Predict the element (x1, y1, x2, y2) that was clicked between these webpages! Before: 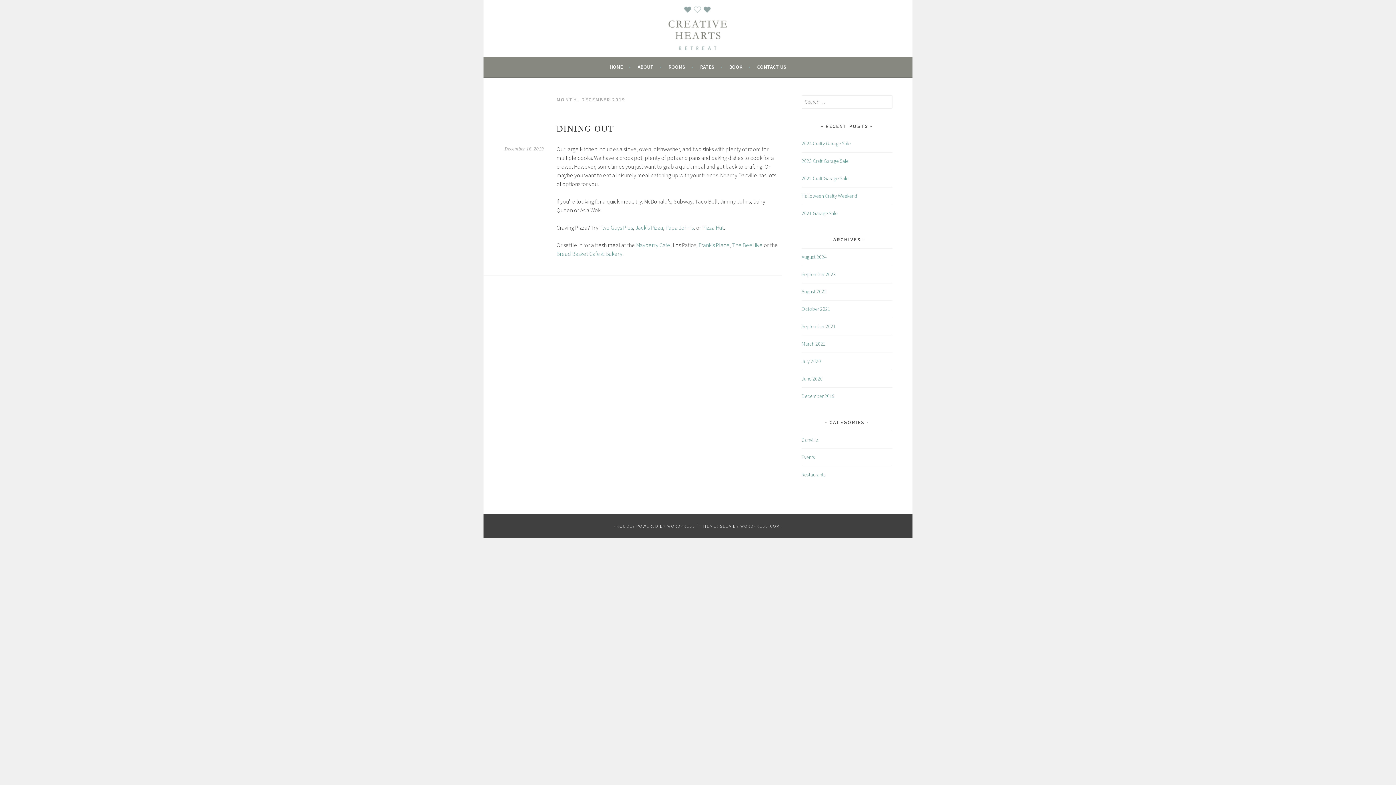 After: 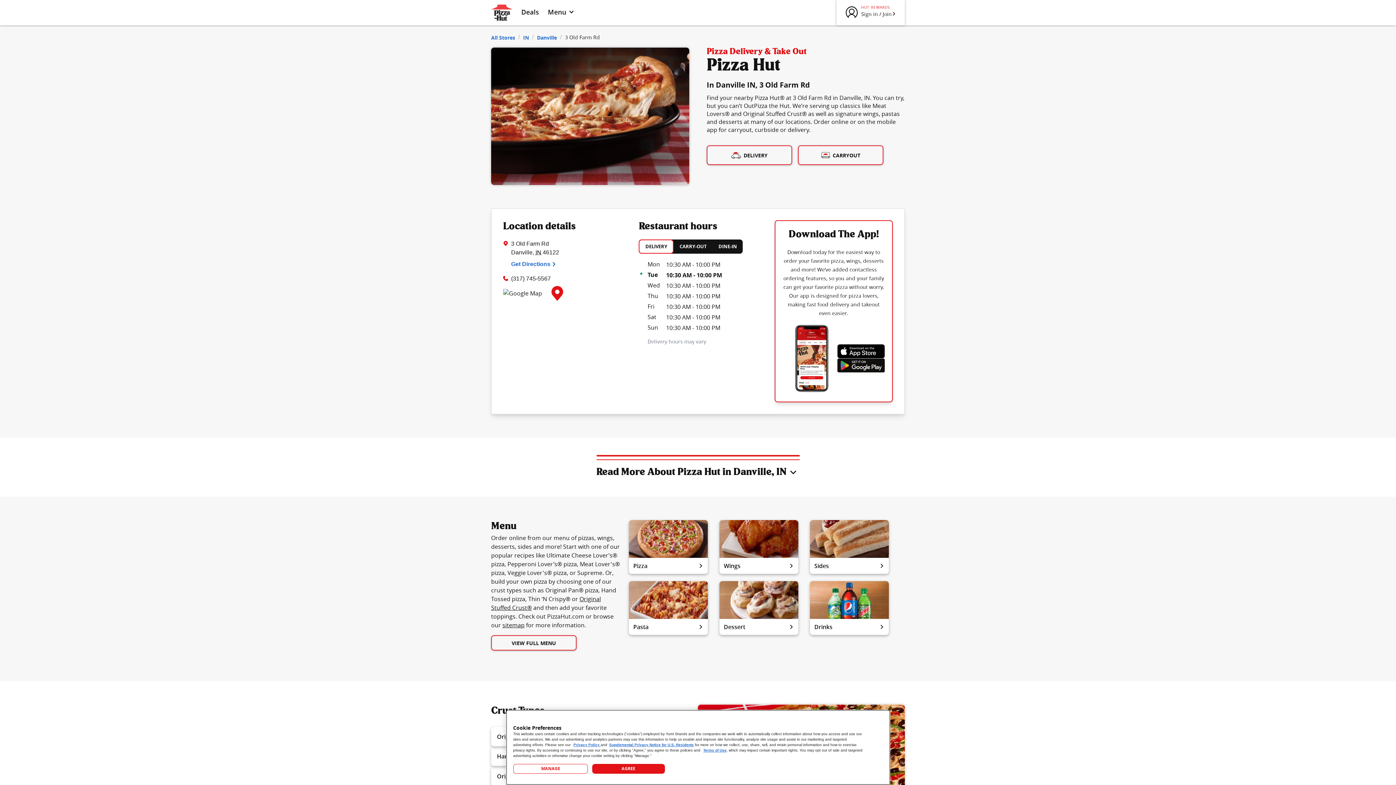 Action: bbox: (702, 224, 724, 231) label: Pizza Hut